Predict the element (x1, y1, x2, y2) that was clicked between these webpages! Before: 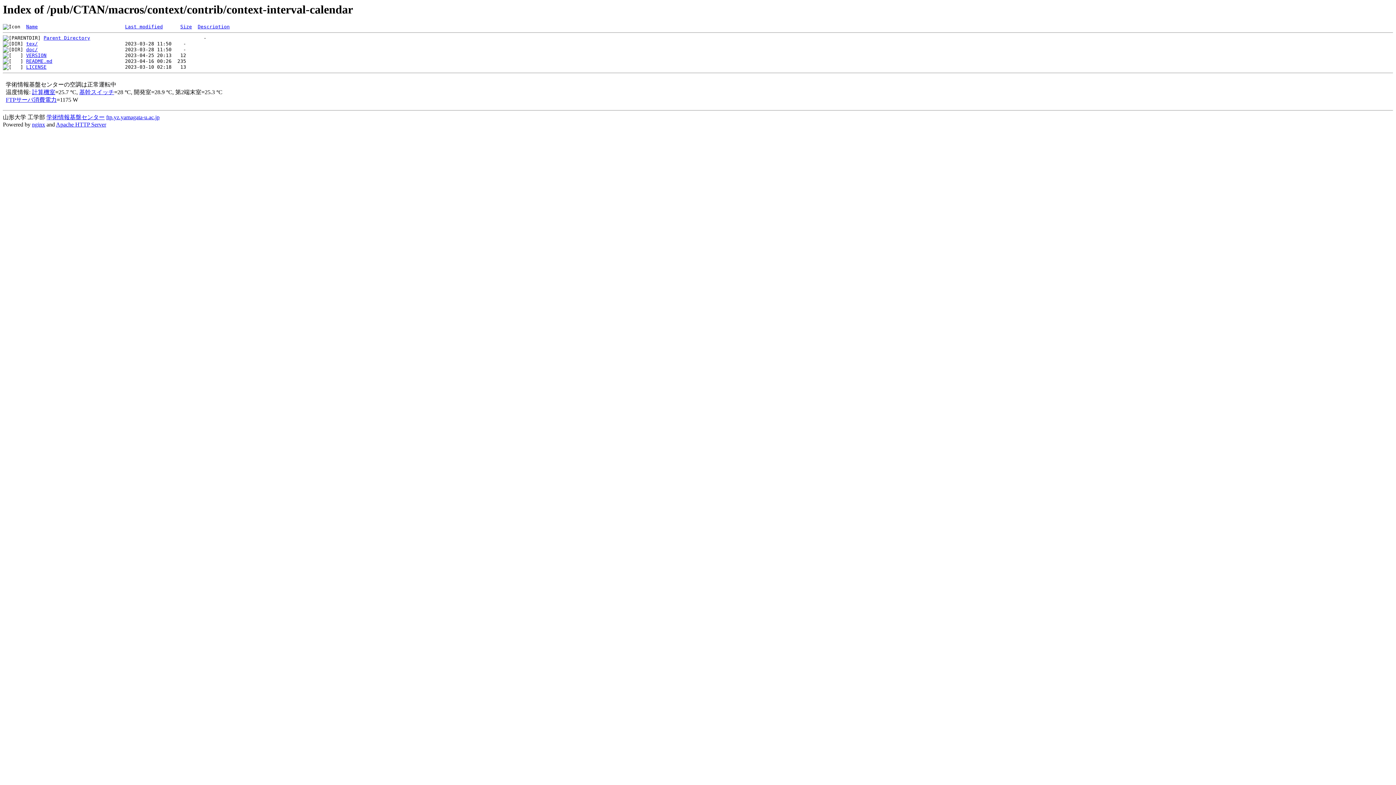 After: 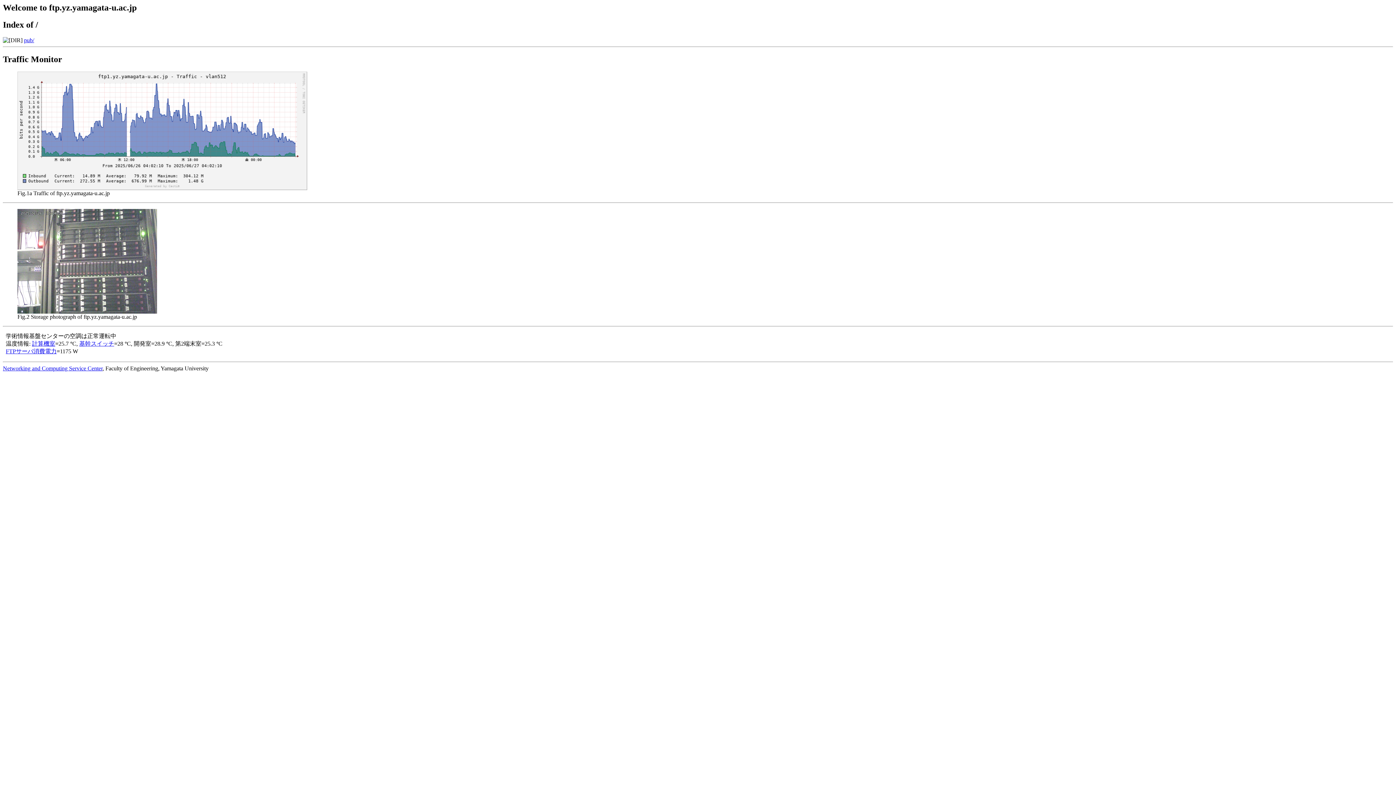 Action: bbox: (106, 114, 159, 120) label: ftp.yz.yamagata-u.ac.jp